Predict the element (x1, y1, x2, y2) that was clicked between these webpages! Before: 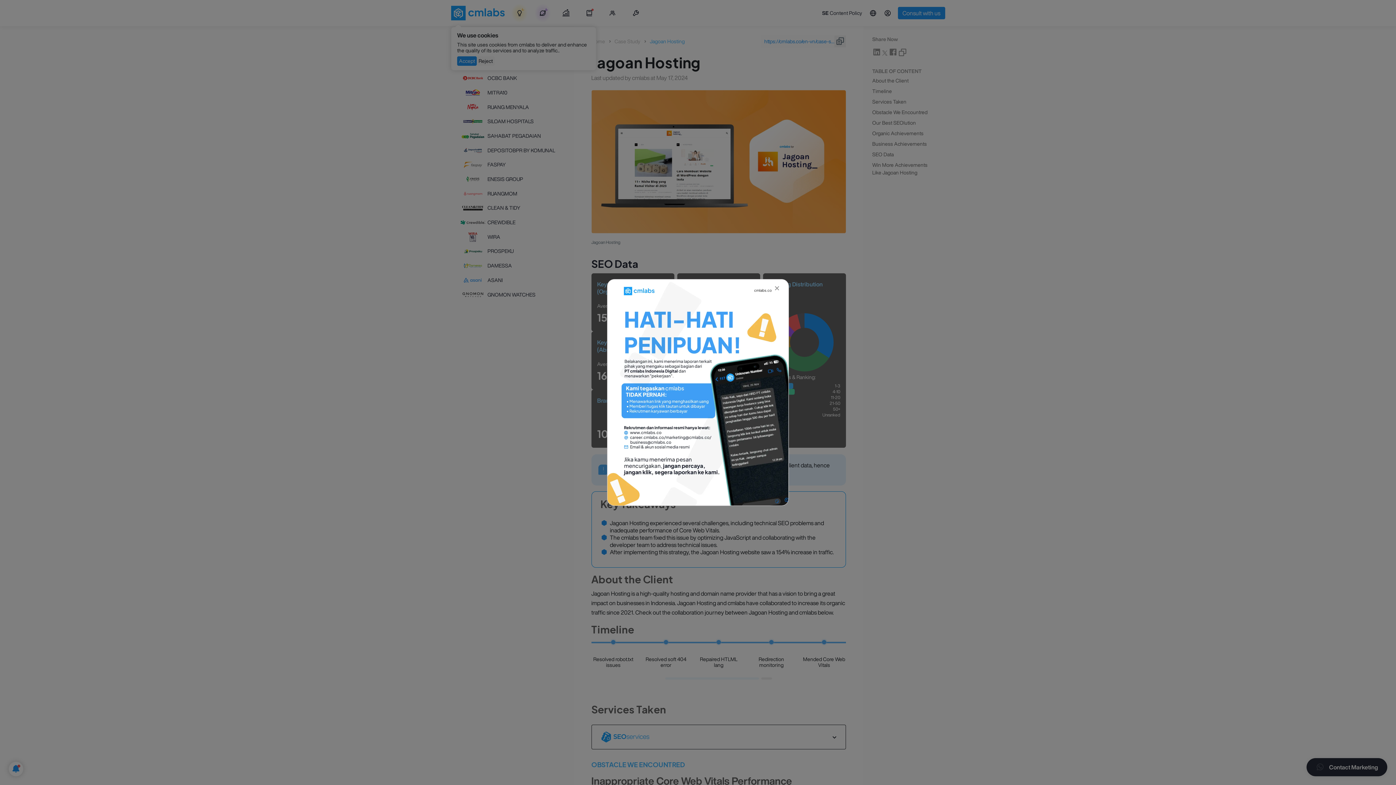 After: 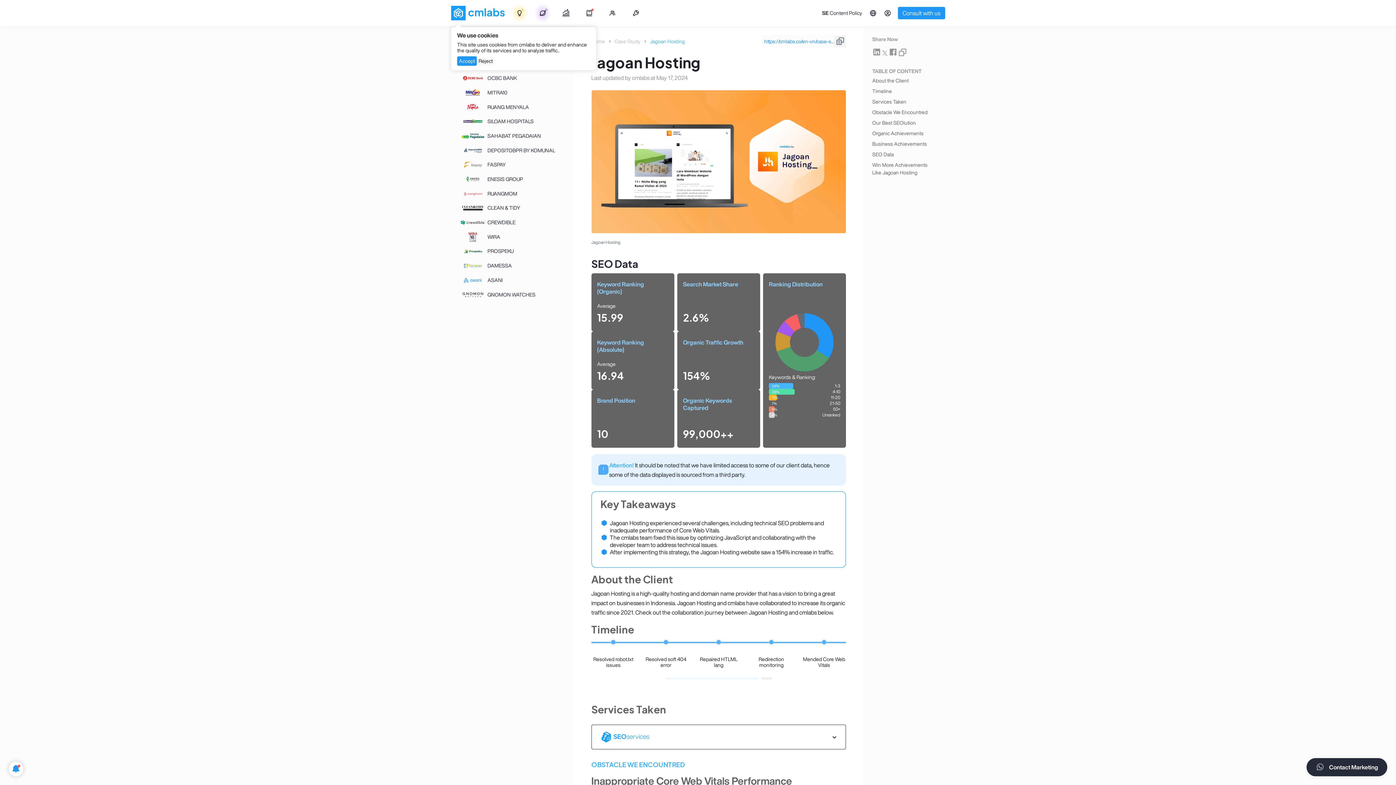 Action: bbox: (768, 281, 786, 297) label: Close